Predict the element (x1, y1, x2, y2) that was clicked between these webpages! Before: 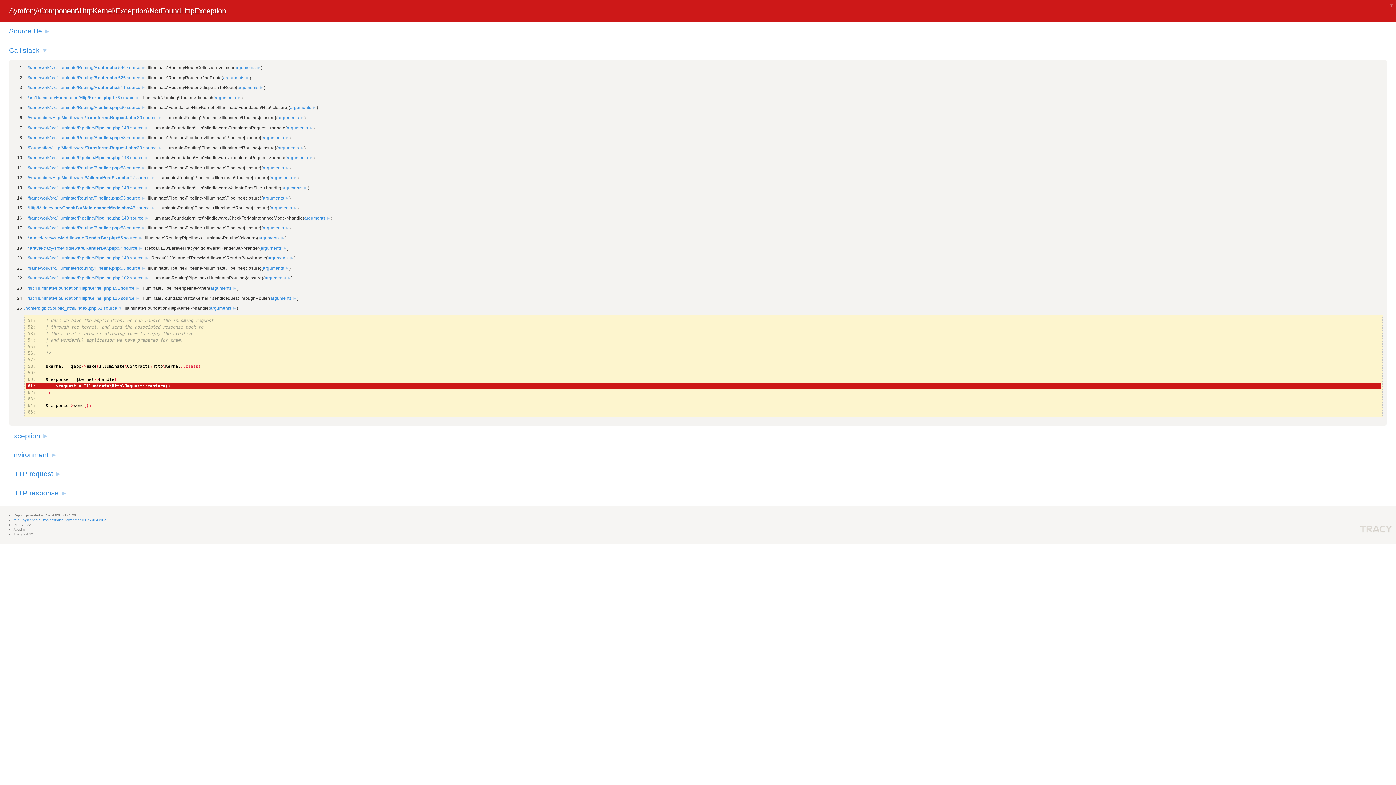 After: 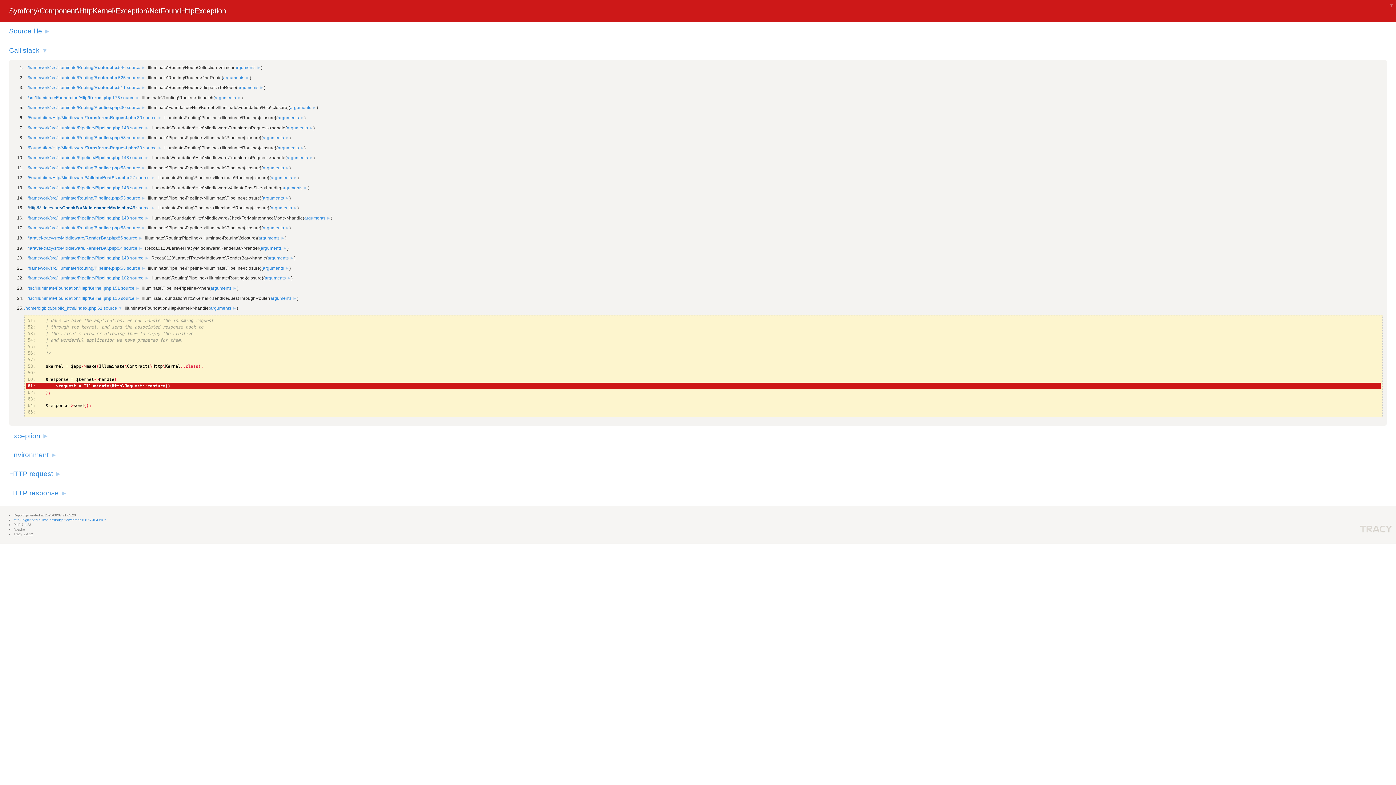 Action: label: .../Http/Middleware/CheckForMaintenanceMode.php:46 bbox: (22, 204, 136, 211)